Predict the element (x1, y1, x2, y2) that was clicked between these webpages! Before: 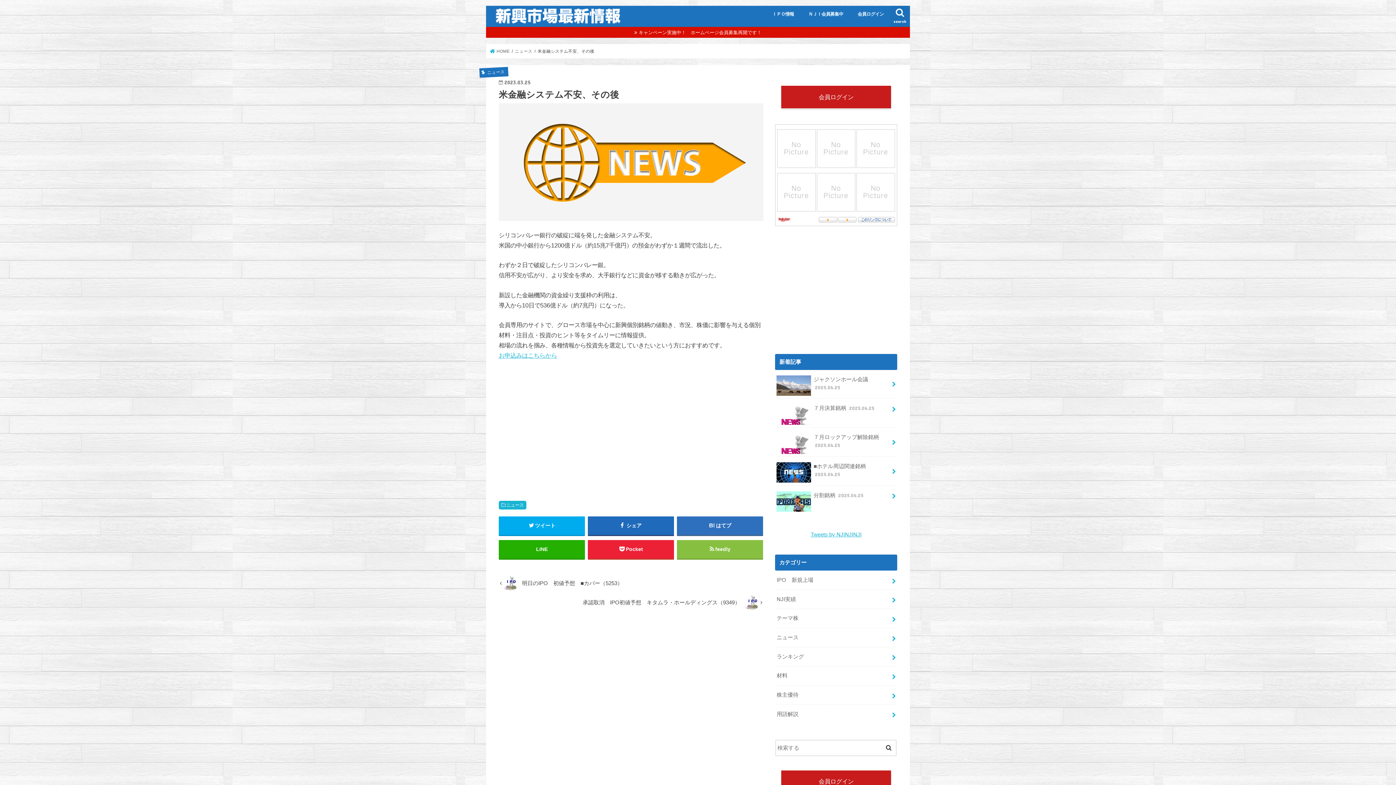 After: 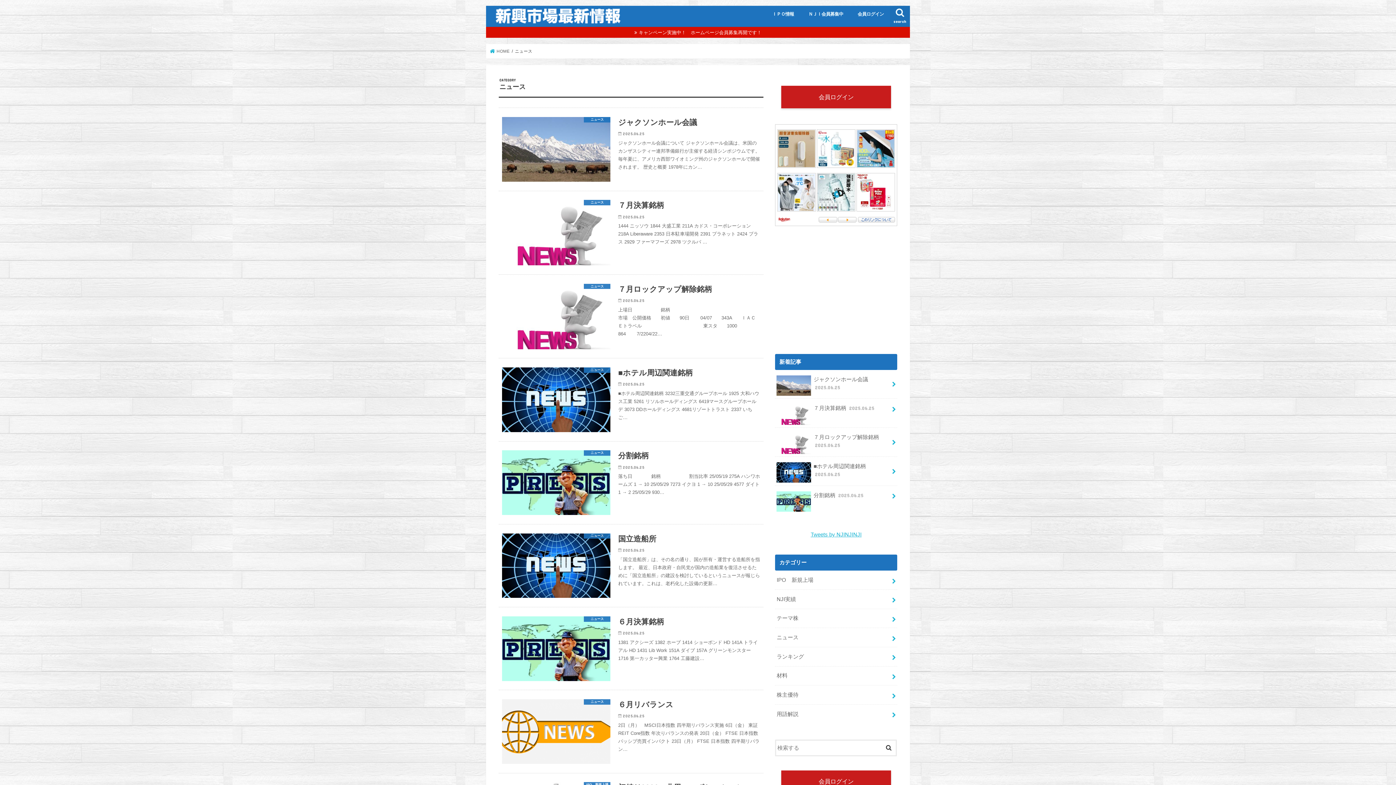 Action: label: ニュース bbox: (515, 49, 532, 53)